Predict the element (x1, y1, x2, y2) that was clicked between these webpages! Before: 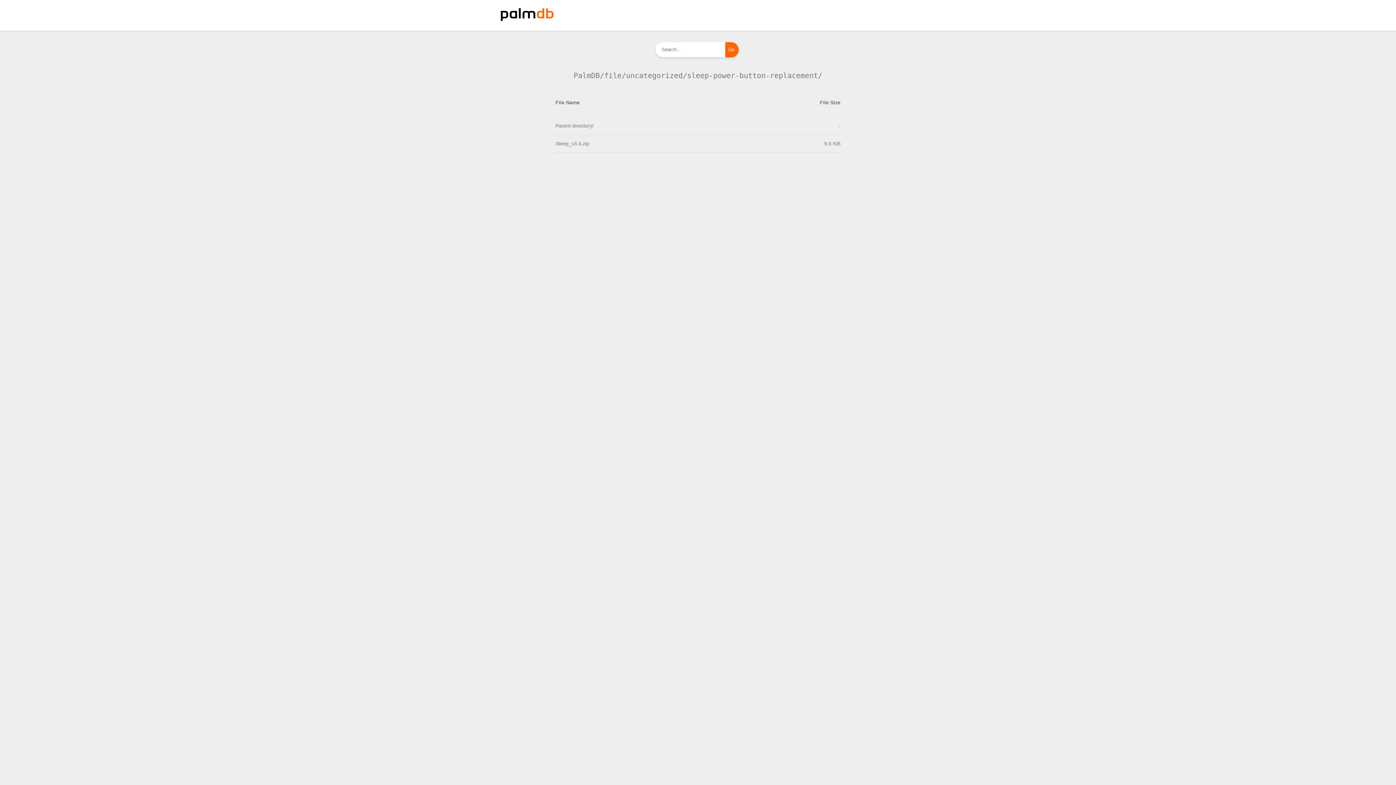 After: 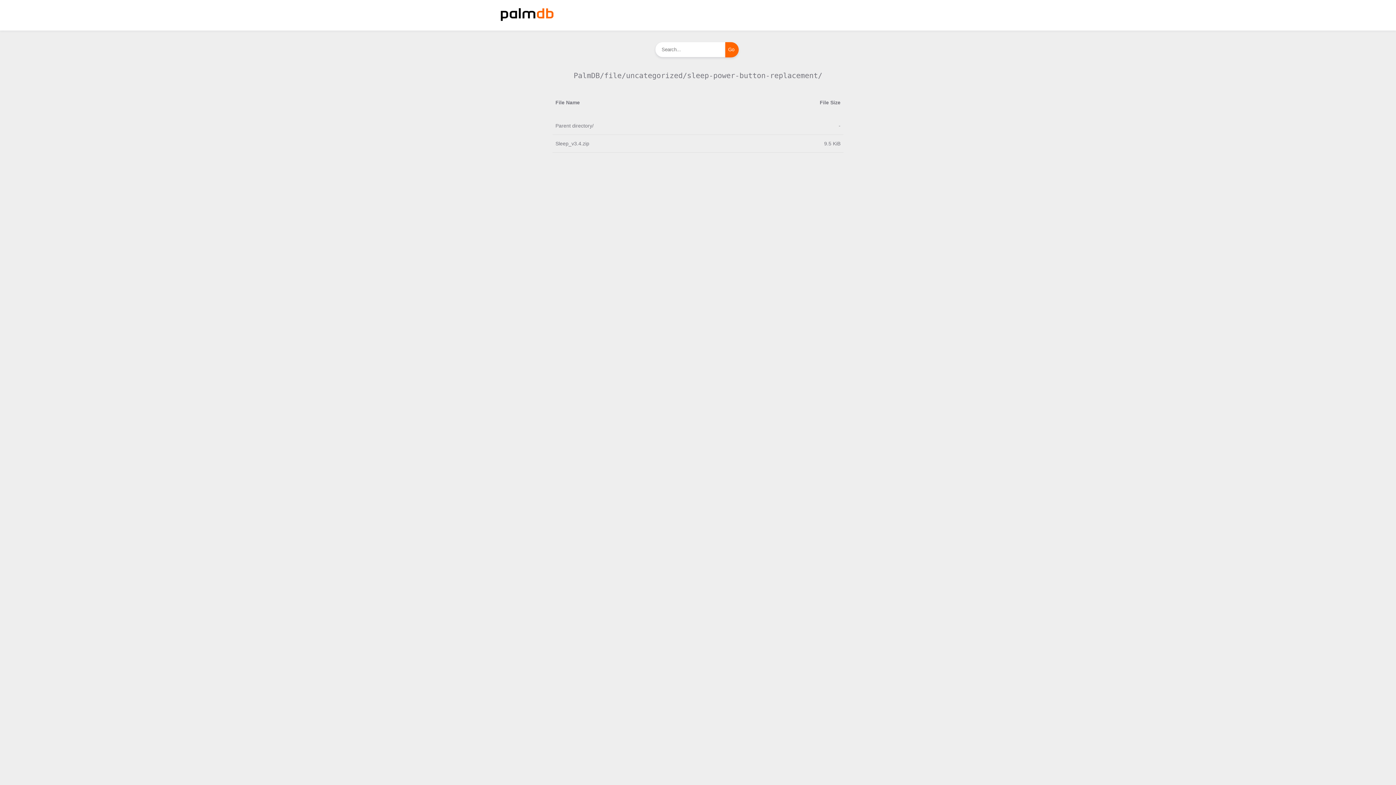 Action: label: File Name bbox: (552, 93, 765, 111)